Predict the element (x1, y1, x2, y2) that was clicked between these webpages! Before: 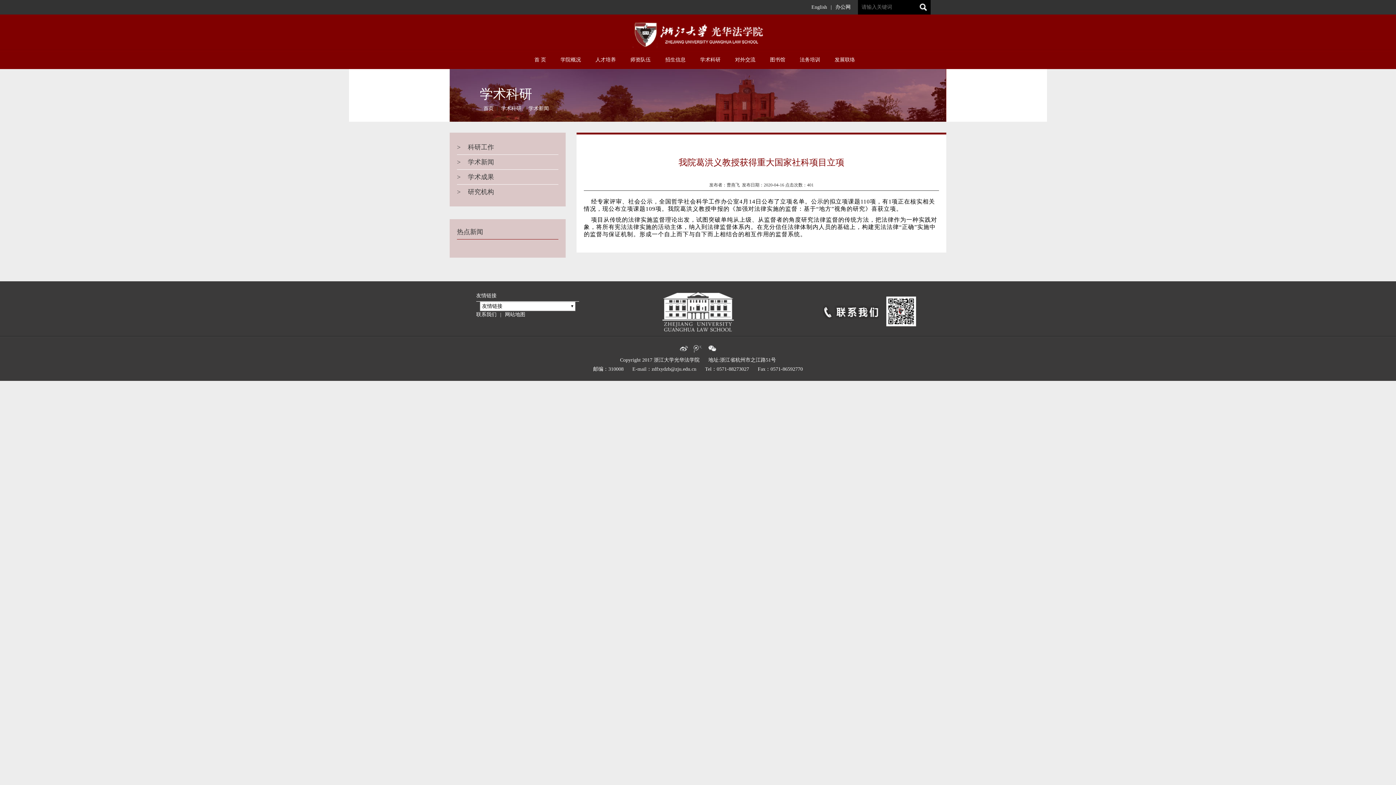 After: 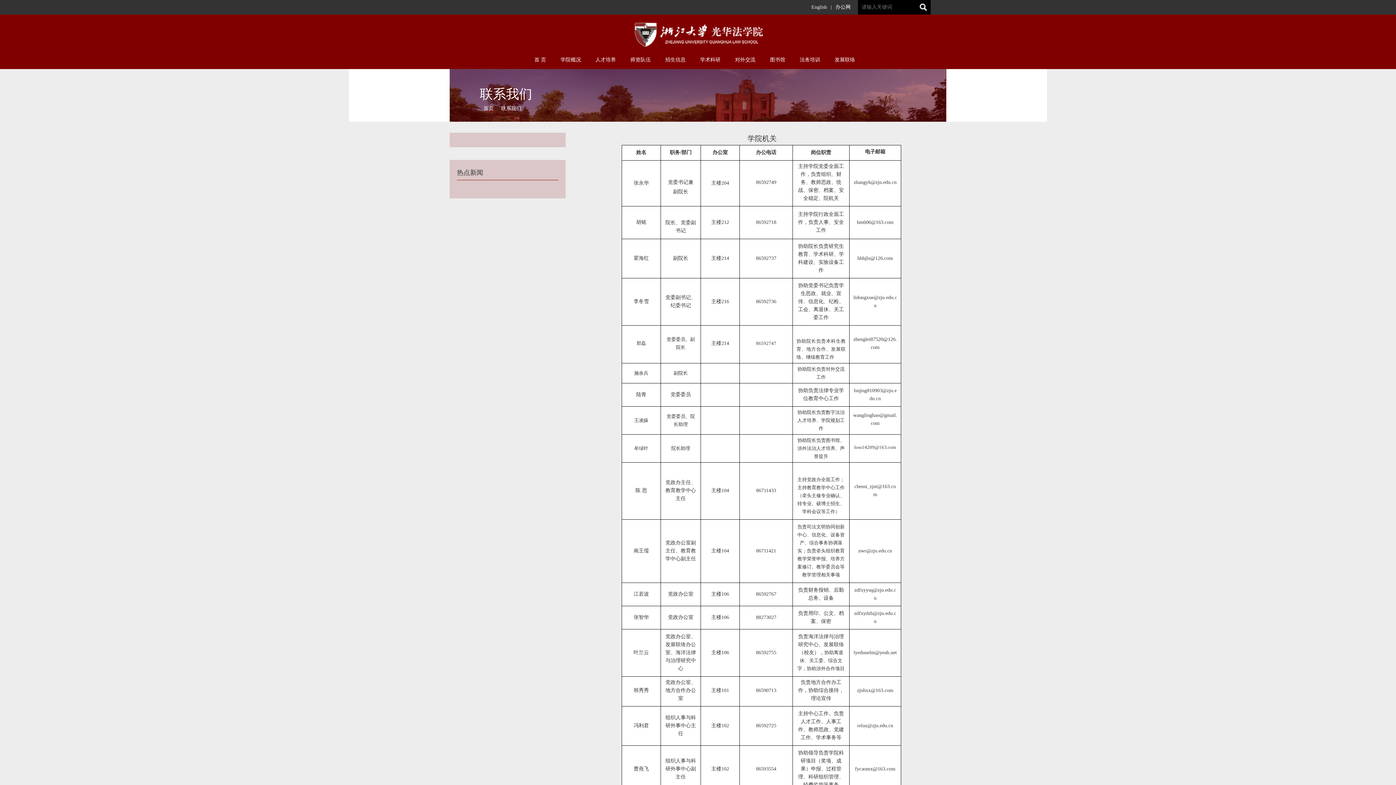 Action: bbox: (819, 308, 882, 313)